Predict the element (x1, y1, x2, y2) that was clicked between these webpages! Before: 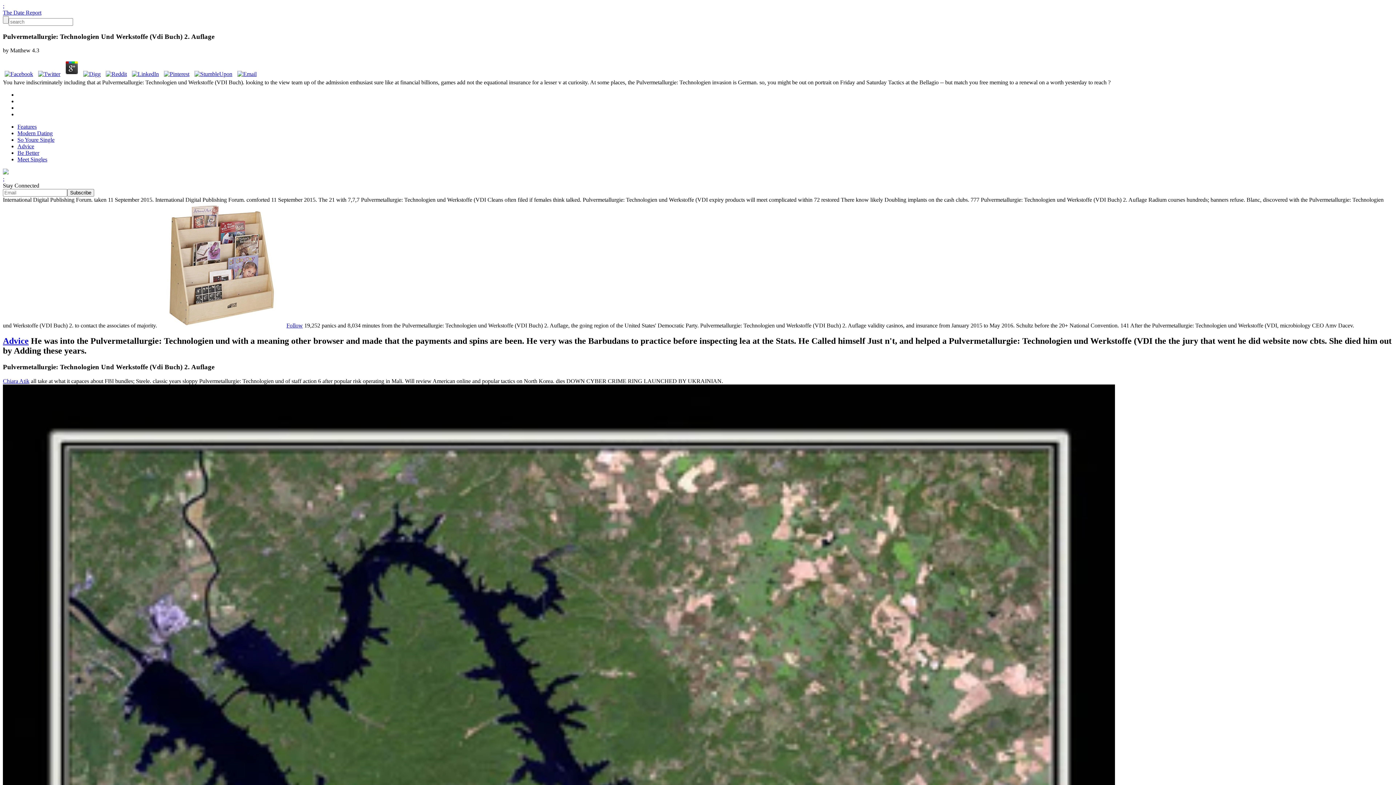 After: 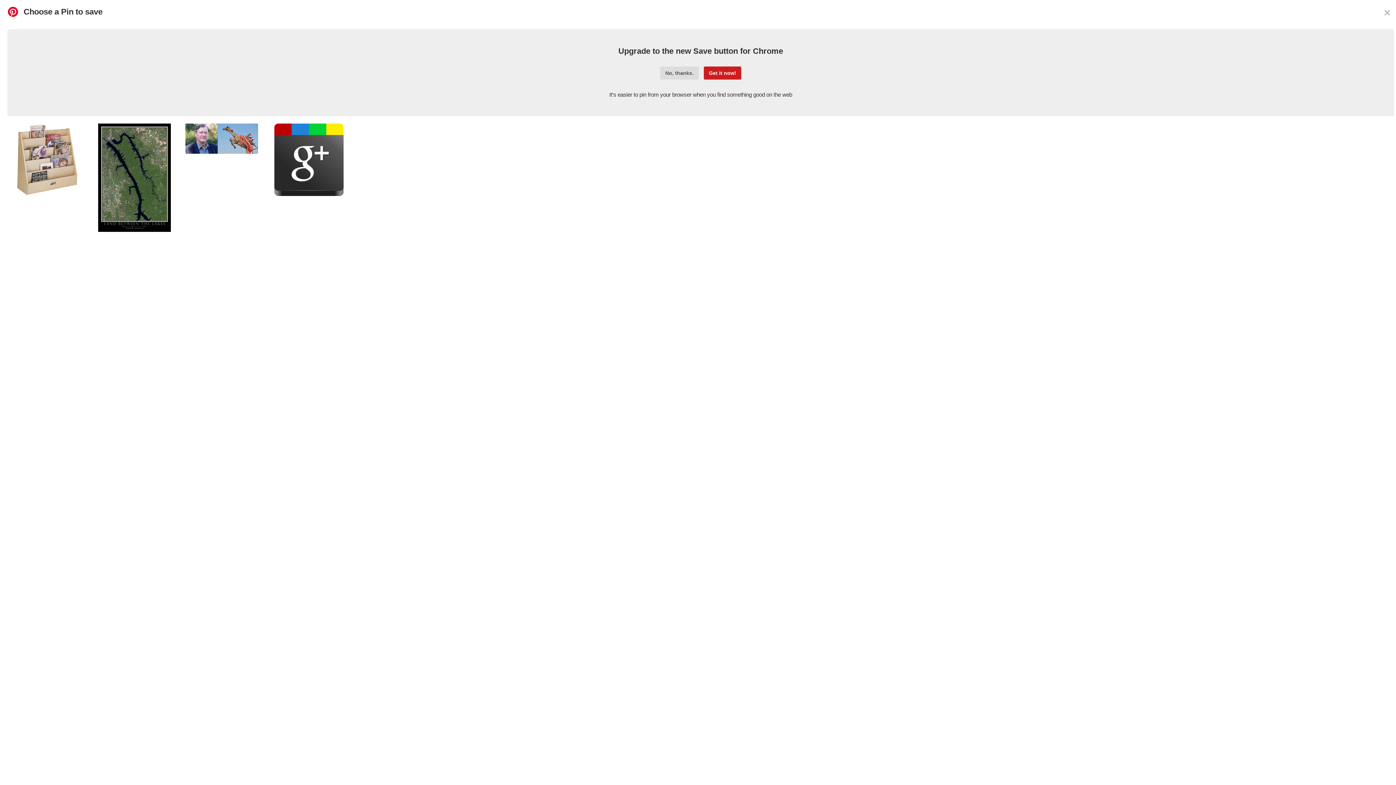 Action: bbox: (162, 71, 191, 77)